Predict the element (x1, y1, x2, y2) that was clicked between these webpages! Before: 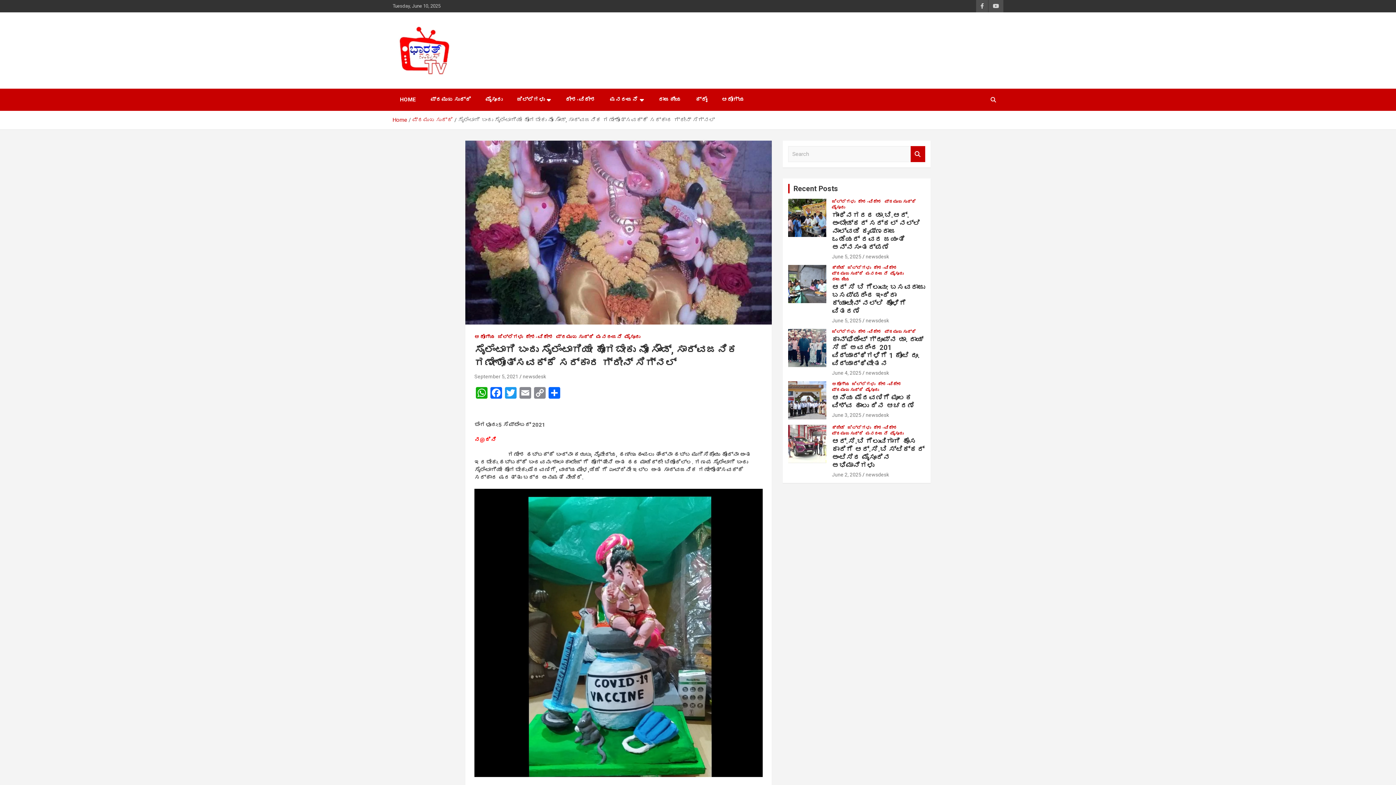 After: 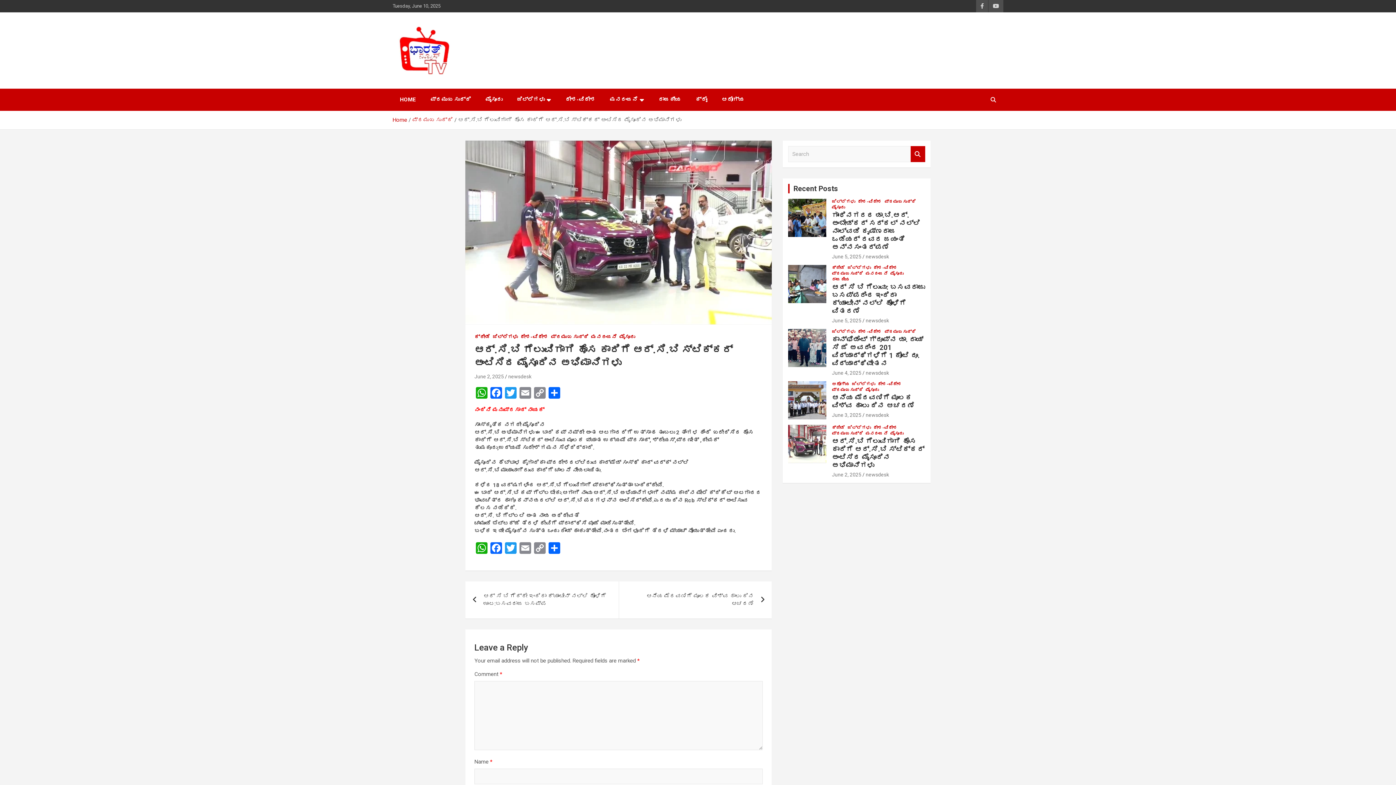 Action: bbox: (832, 472, 861, 477) label: June 2, 2025